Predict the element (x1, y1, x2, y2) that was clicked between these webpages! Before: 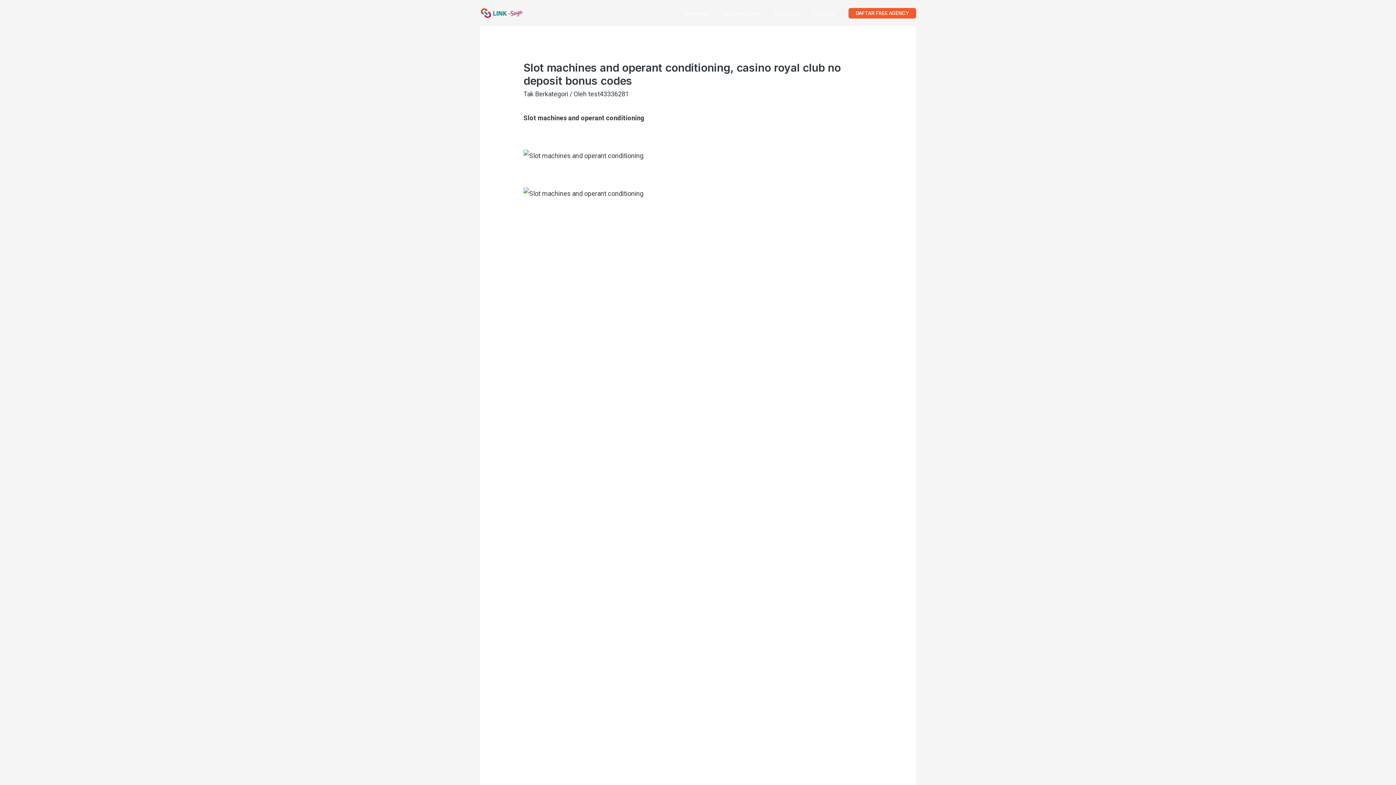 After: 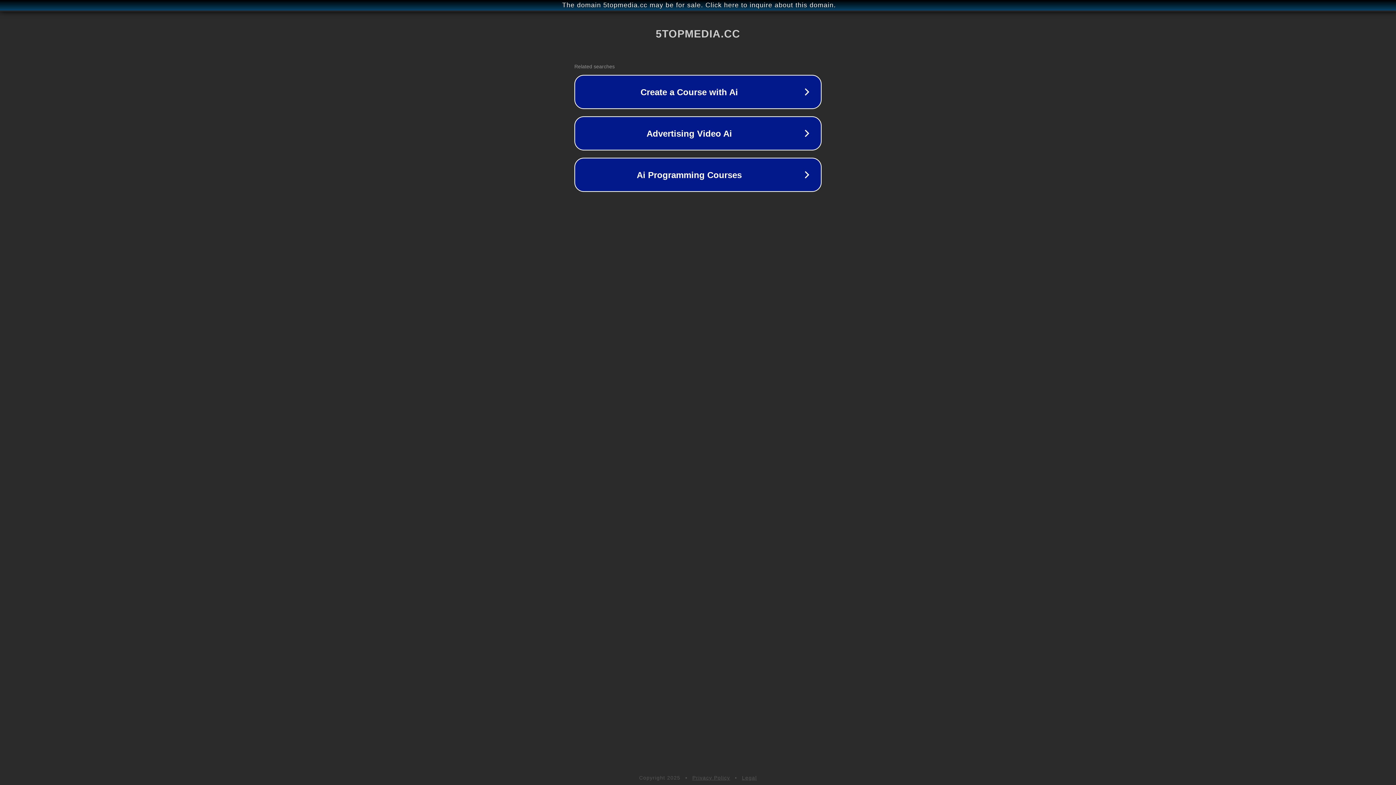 Action: bbox: (523, 114, 644, 121) label: Slot machines and operant conditioning